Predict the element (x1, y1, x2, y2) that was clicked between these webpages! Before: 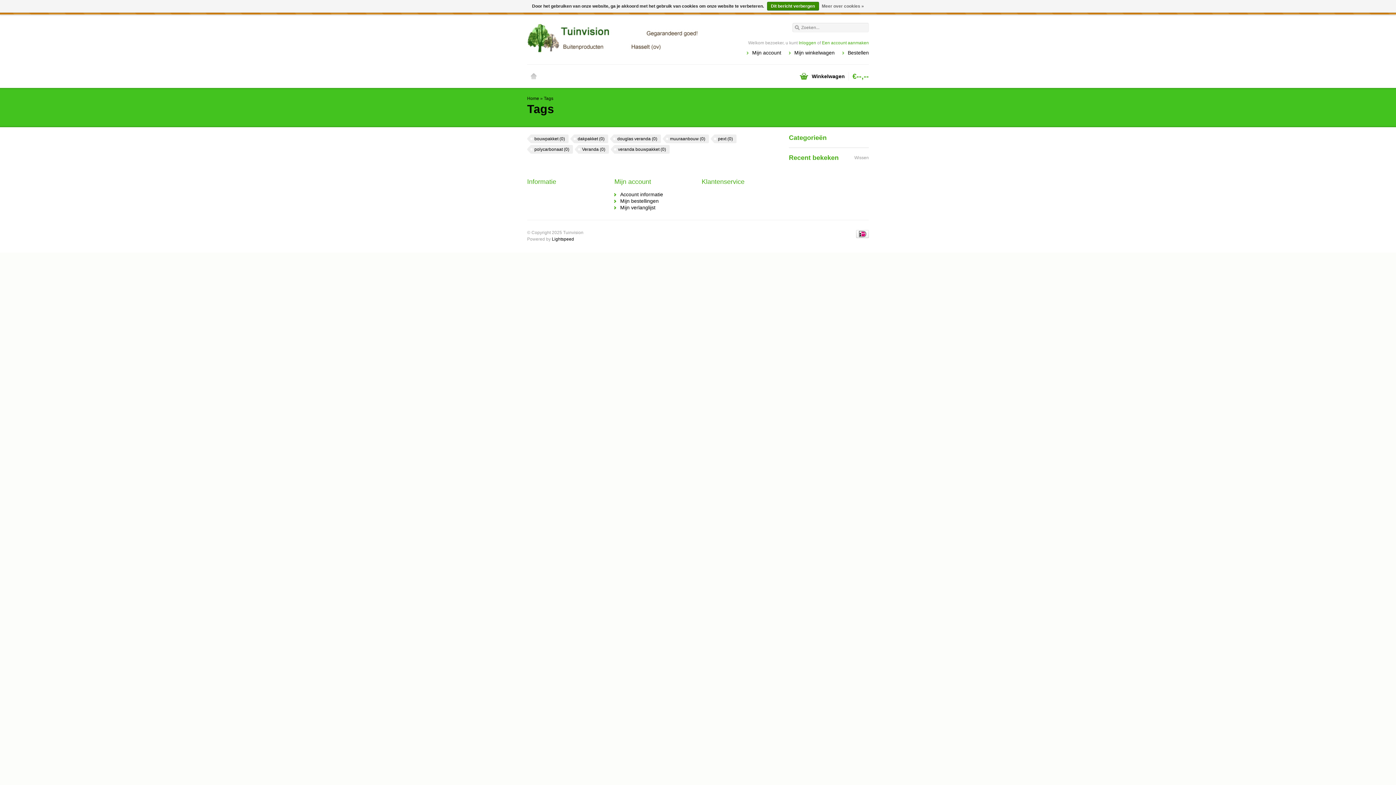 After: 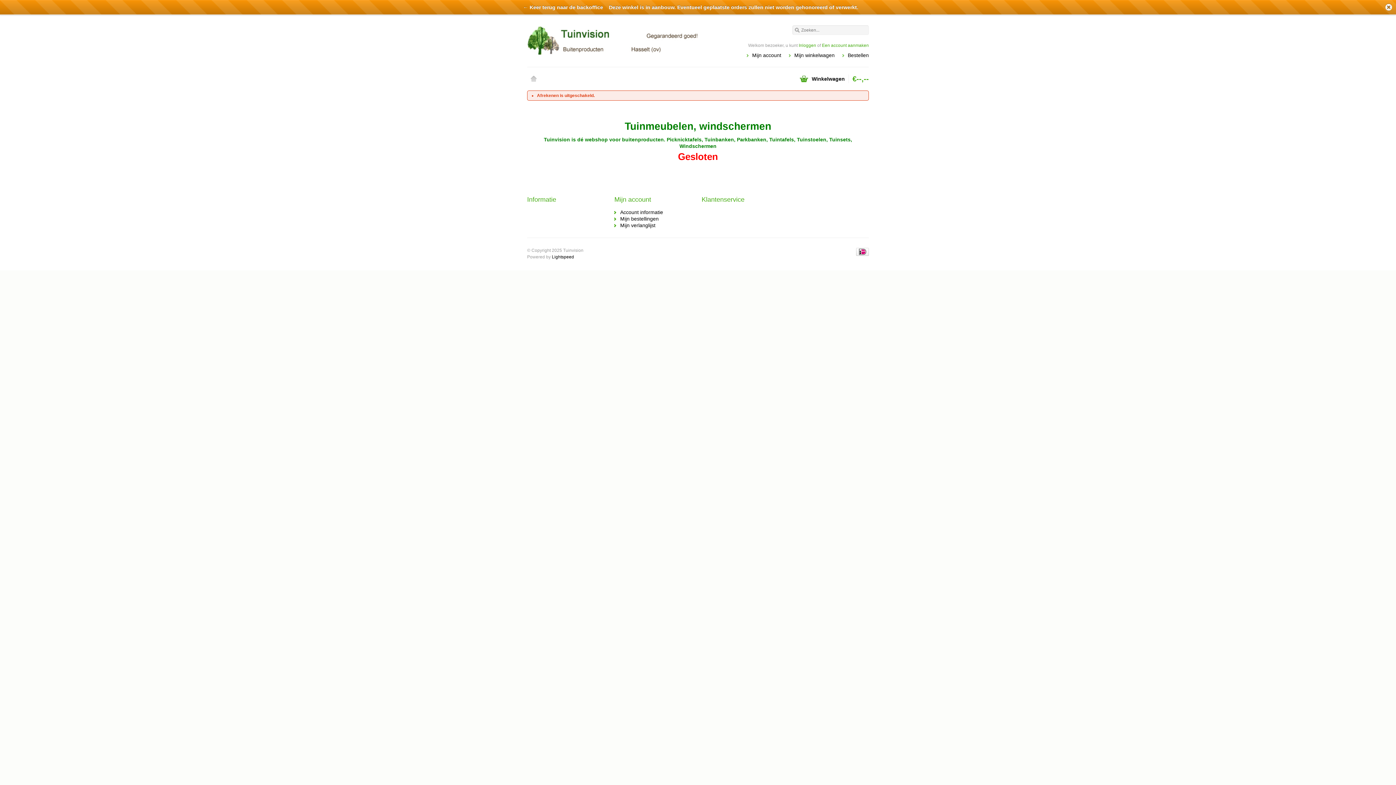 Action: bbox: (527, 23, 698, 52)